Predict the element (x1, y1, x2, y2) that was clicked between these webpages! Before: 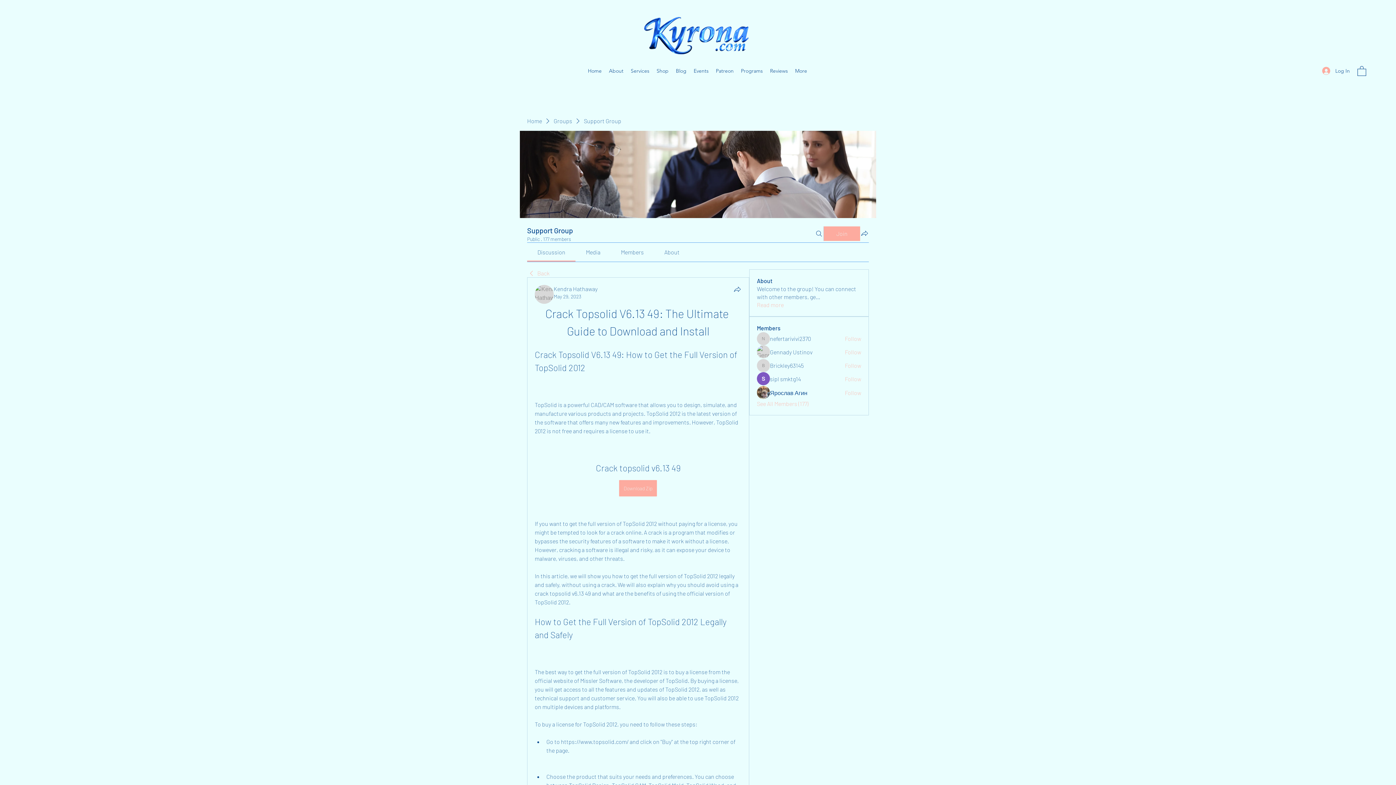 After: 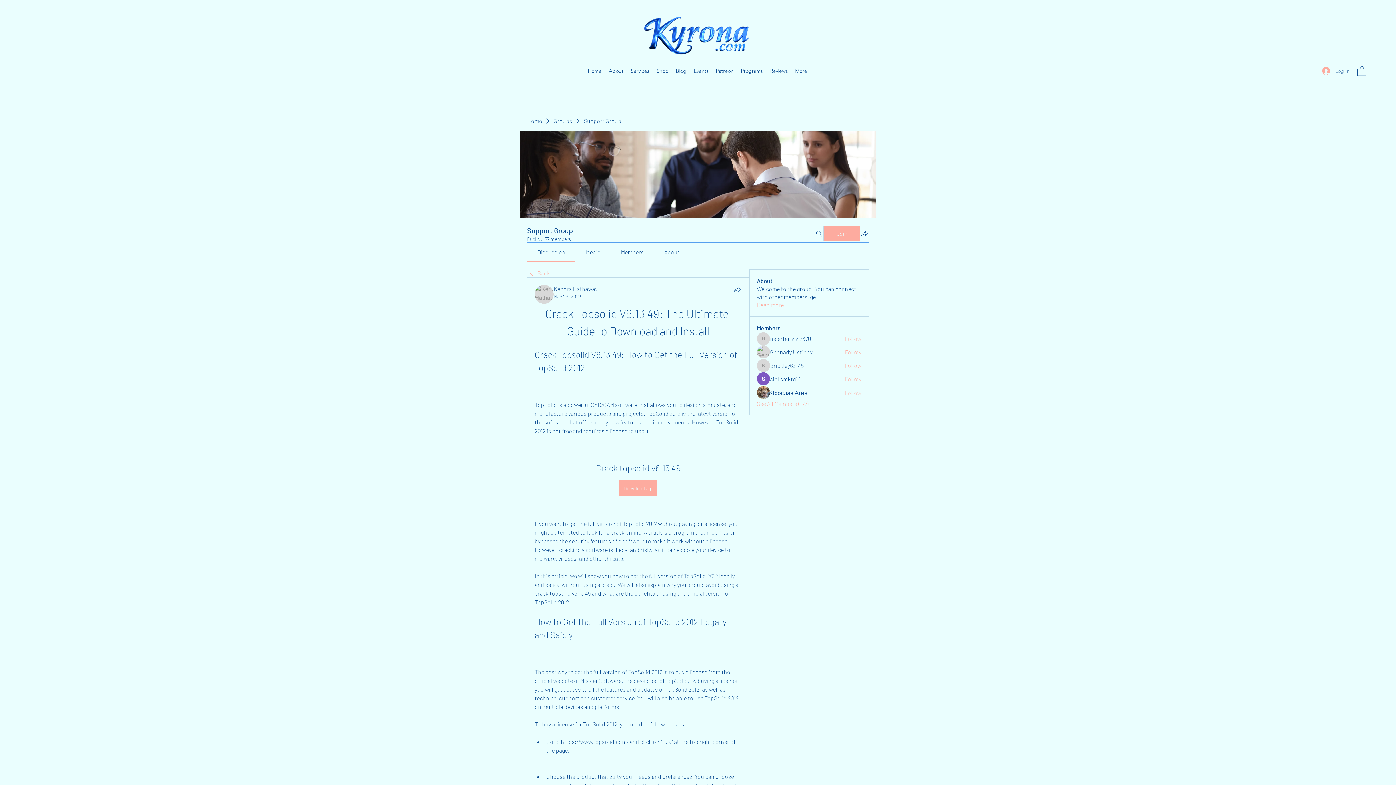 Action: label: Log In bbox: (1317, 64, 1355, 77)